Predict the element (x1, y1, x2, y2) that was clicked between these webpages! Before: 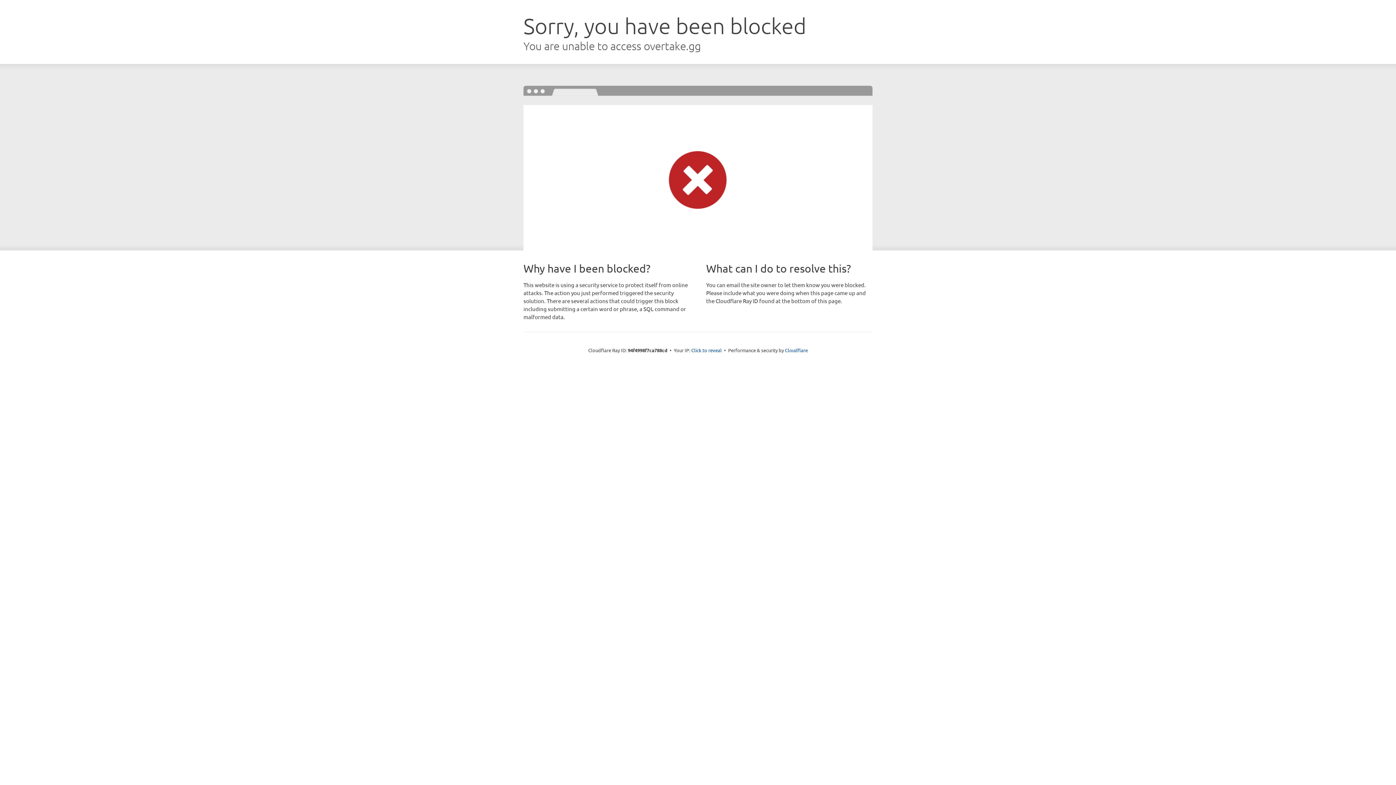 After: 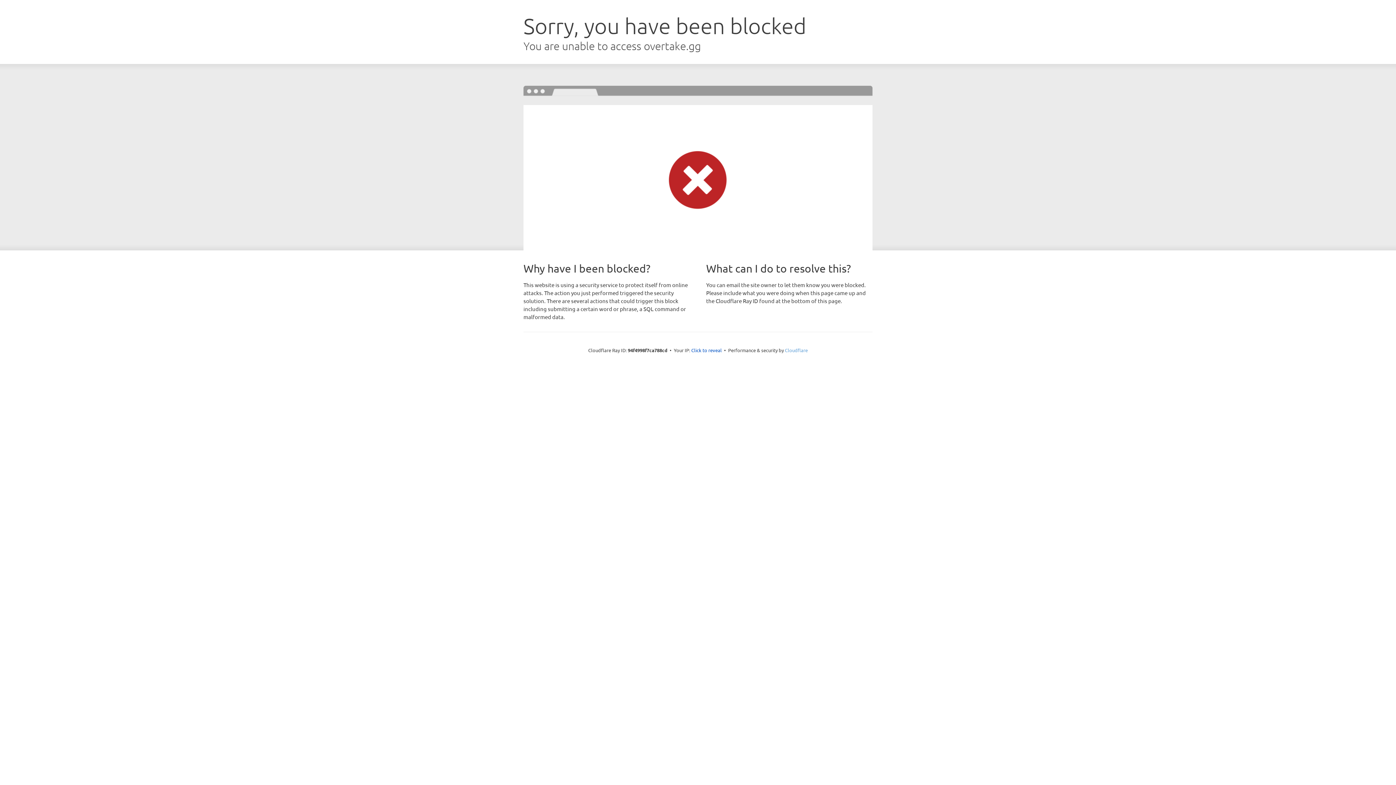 Action: bbox: (785, 347, 808, 353) label: Cloudflare